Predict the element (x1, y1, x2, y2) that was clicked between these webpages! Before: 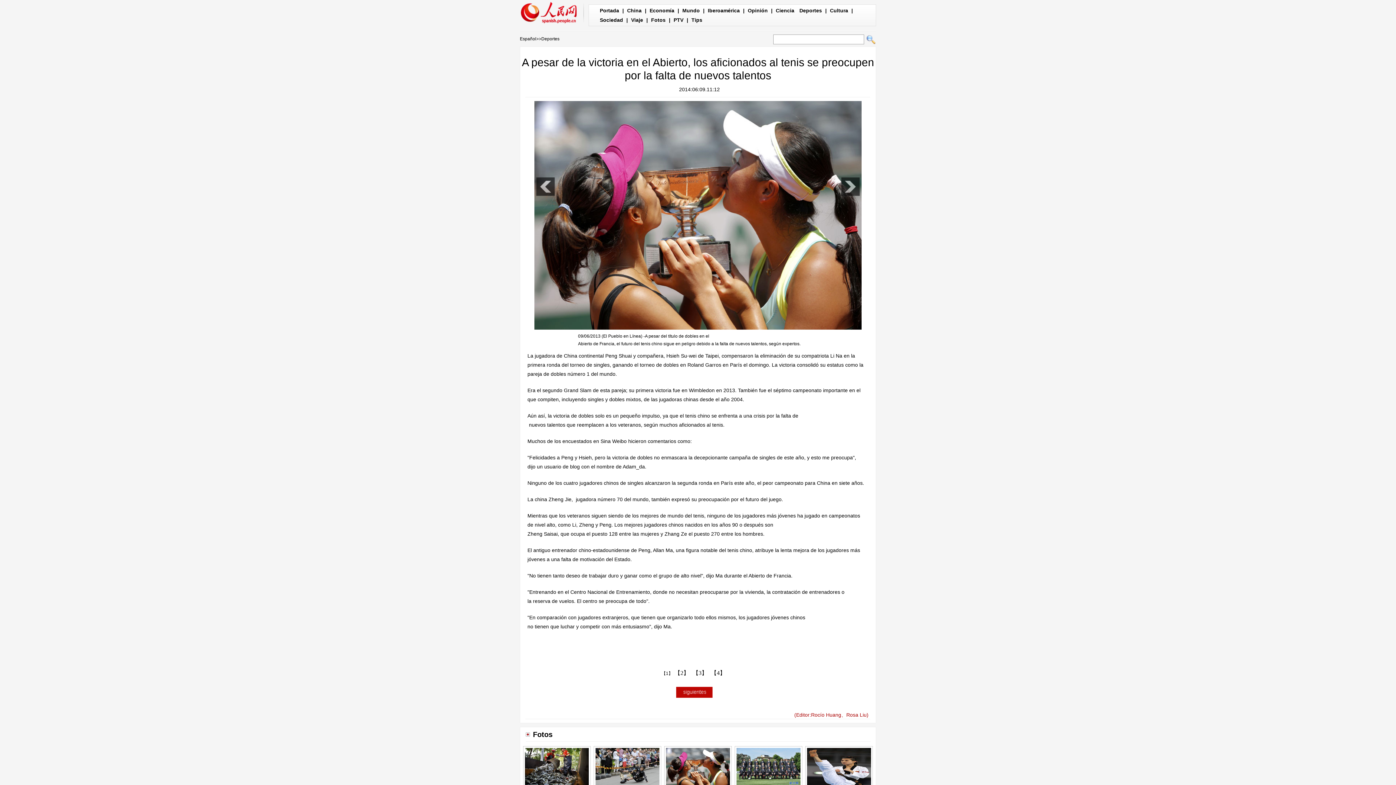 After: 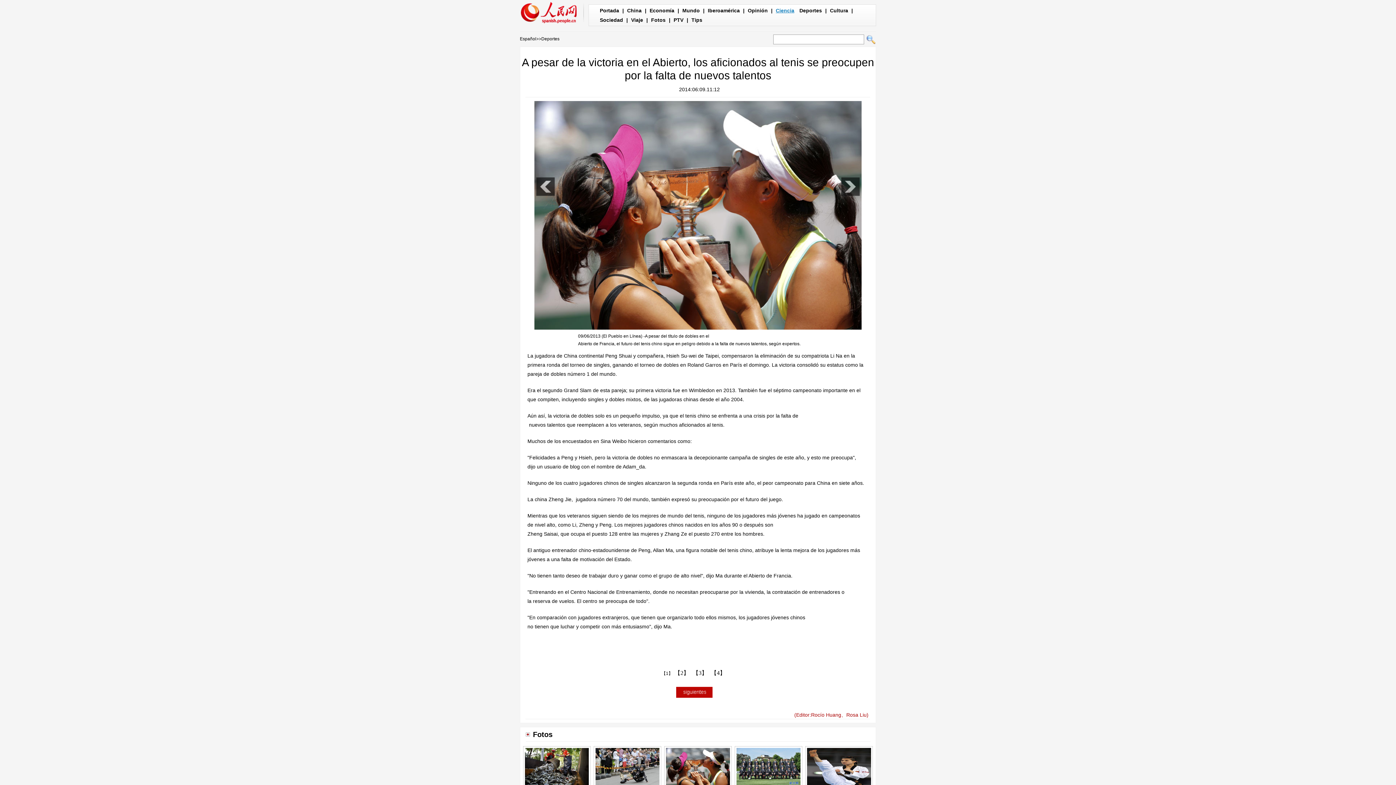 Action: bbox: (776, 7, 794, 13) label: Ciencia